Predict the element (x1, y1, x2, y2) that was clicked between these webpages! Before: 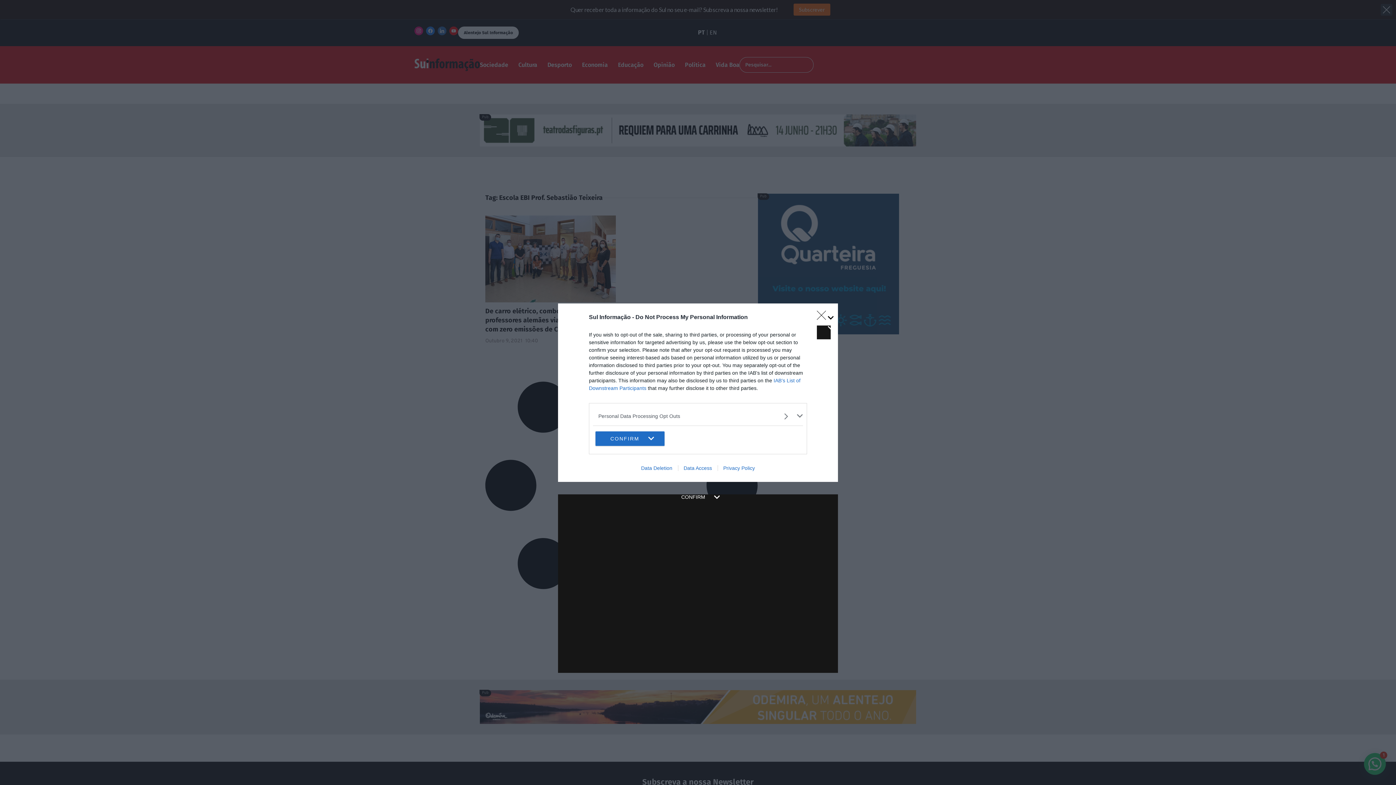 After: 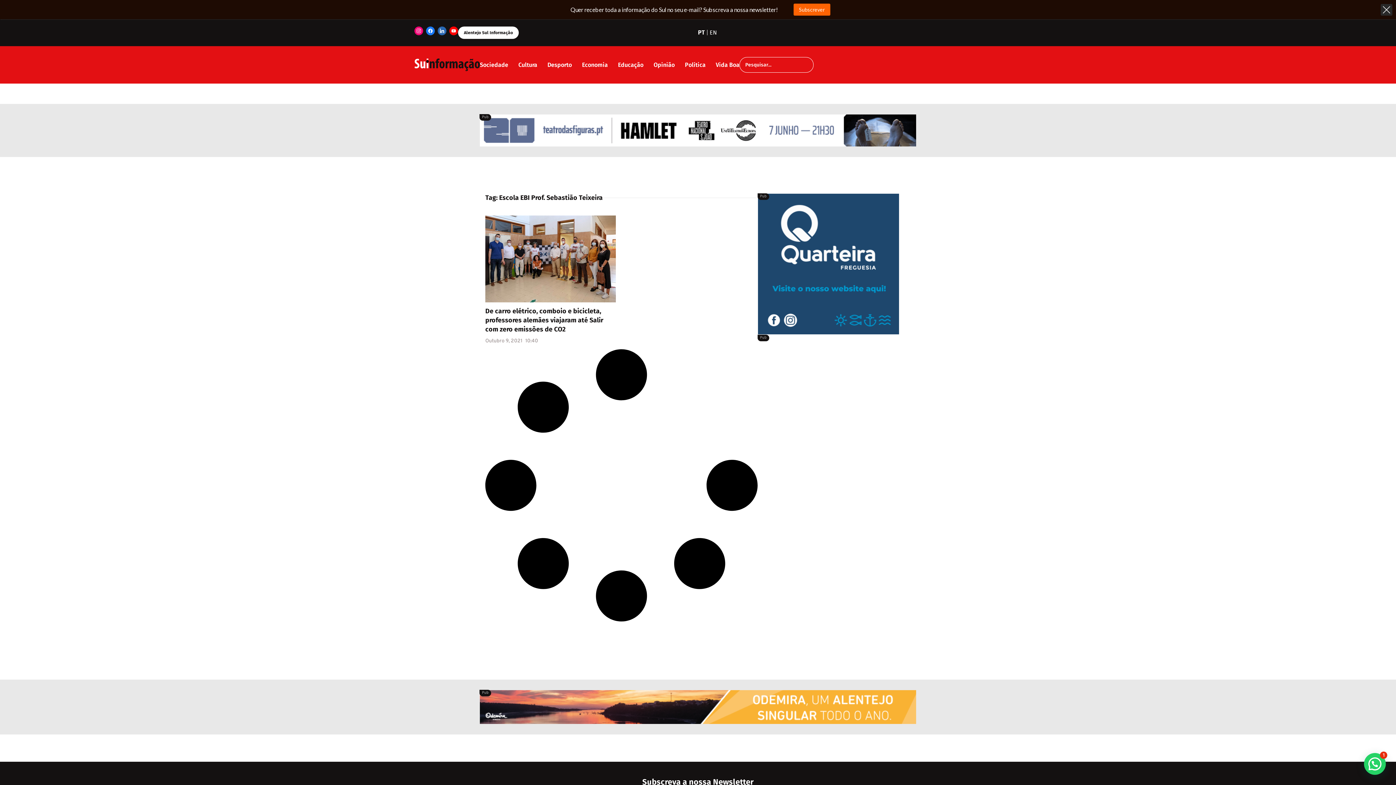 Action: bbox: (595, 431, 664, 446) label: CONFIRM